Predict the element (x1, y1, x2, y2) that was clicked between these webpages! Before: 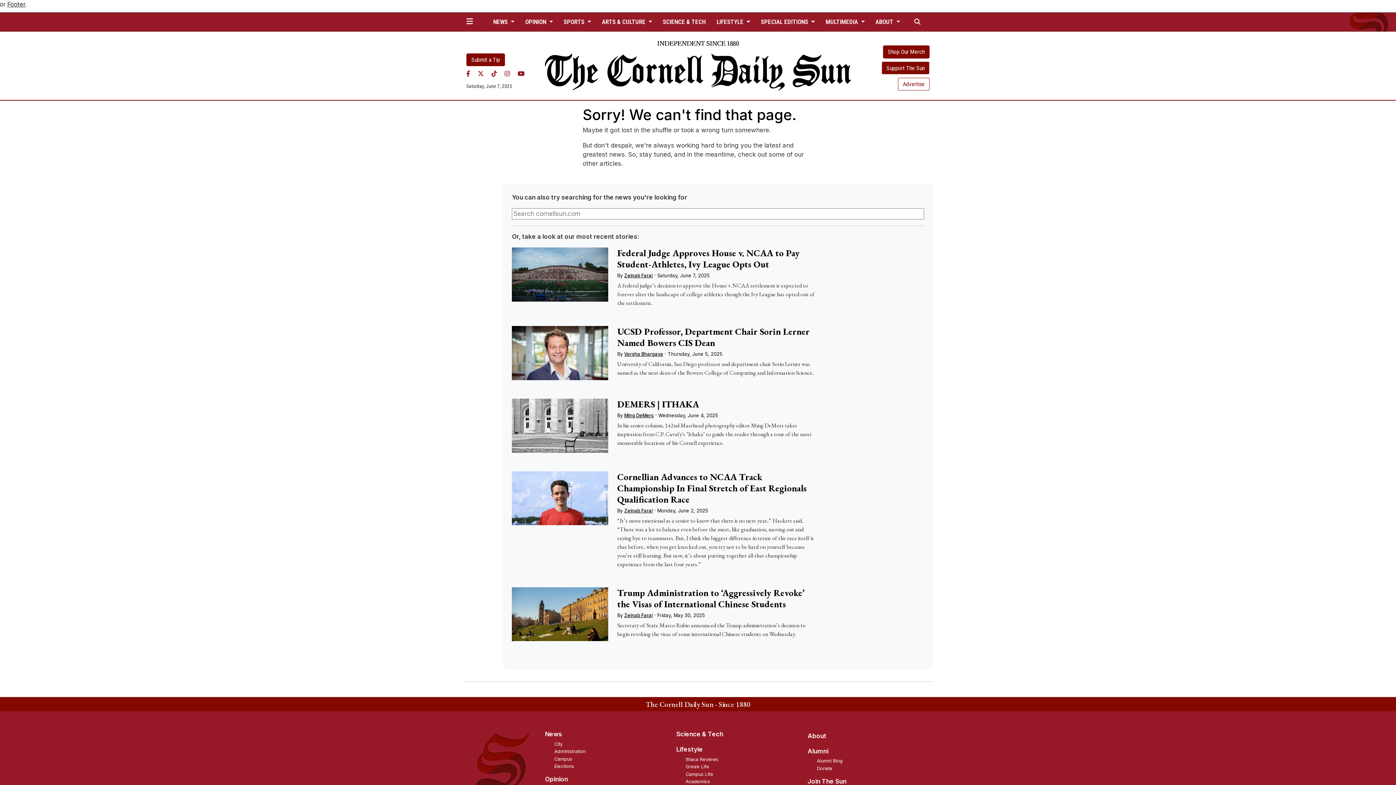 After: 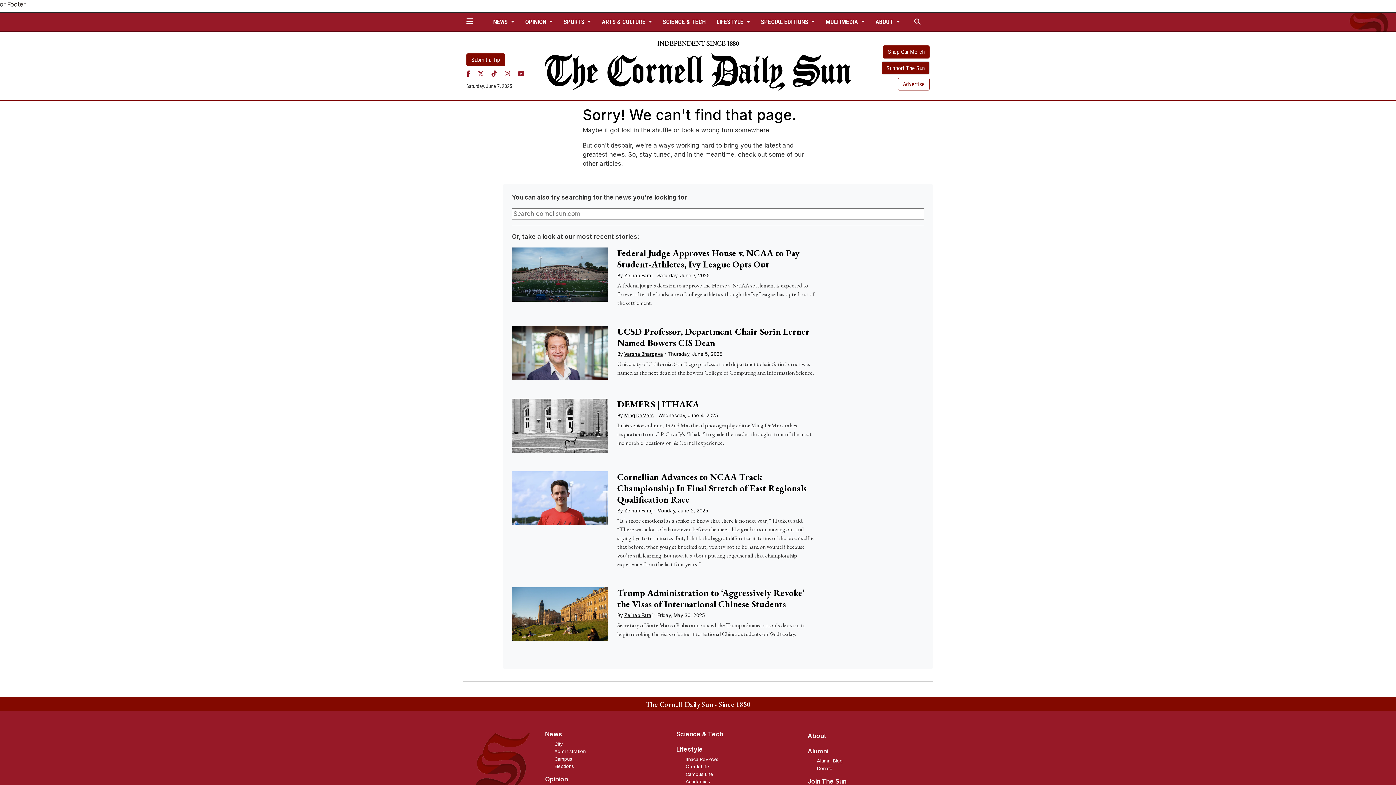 Action: label: TikTok bbox: (491, 70, 497, 77)